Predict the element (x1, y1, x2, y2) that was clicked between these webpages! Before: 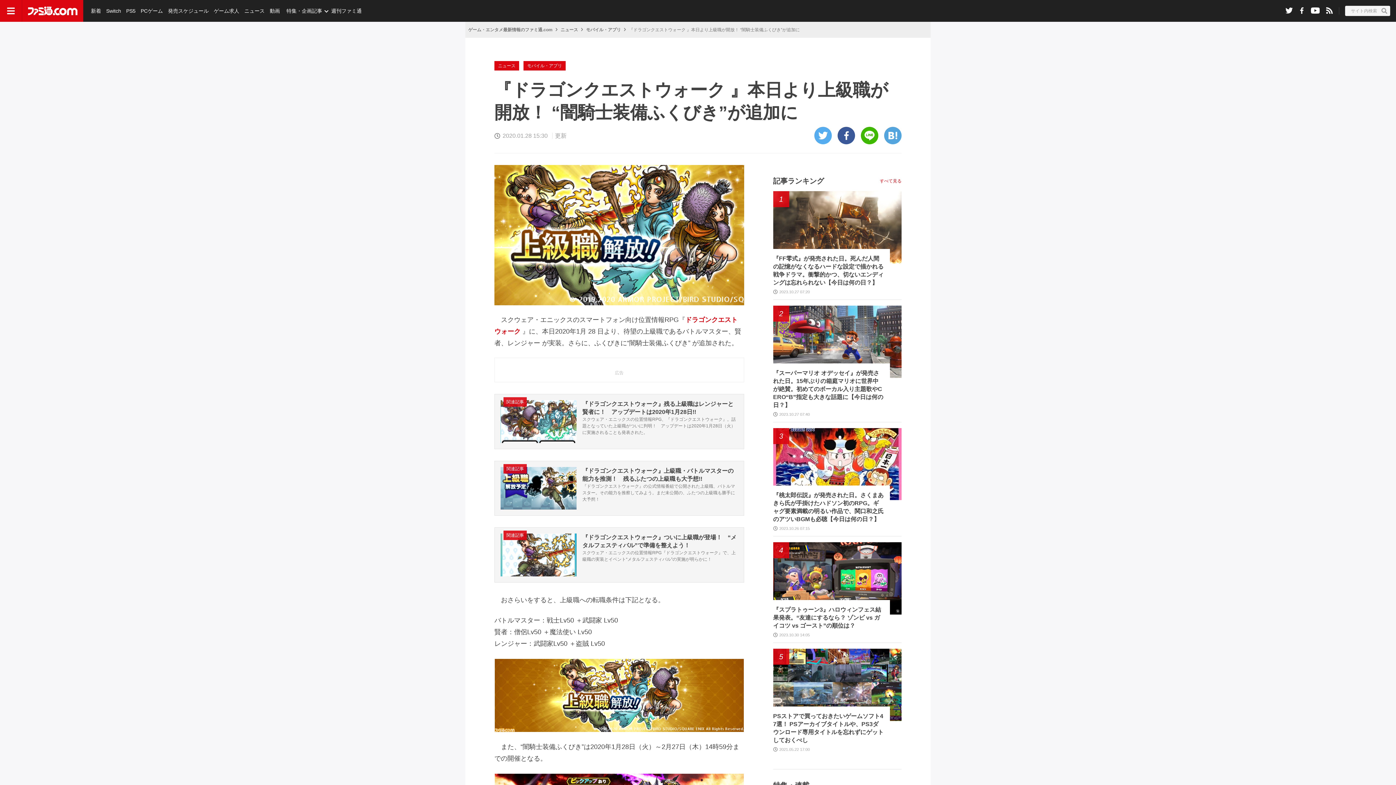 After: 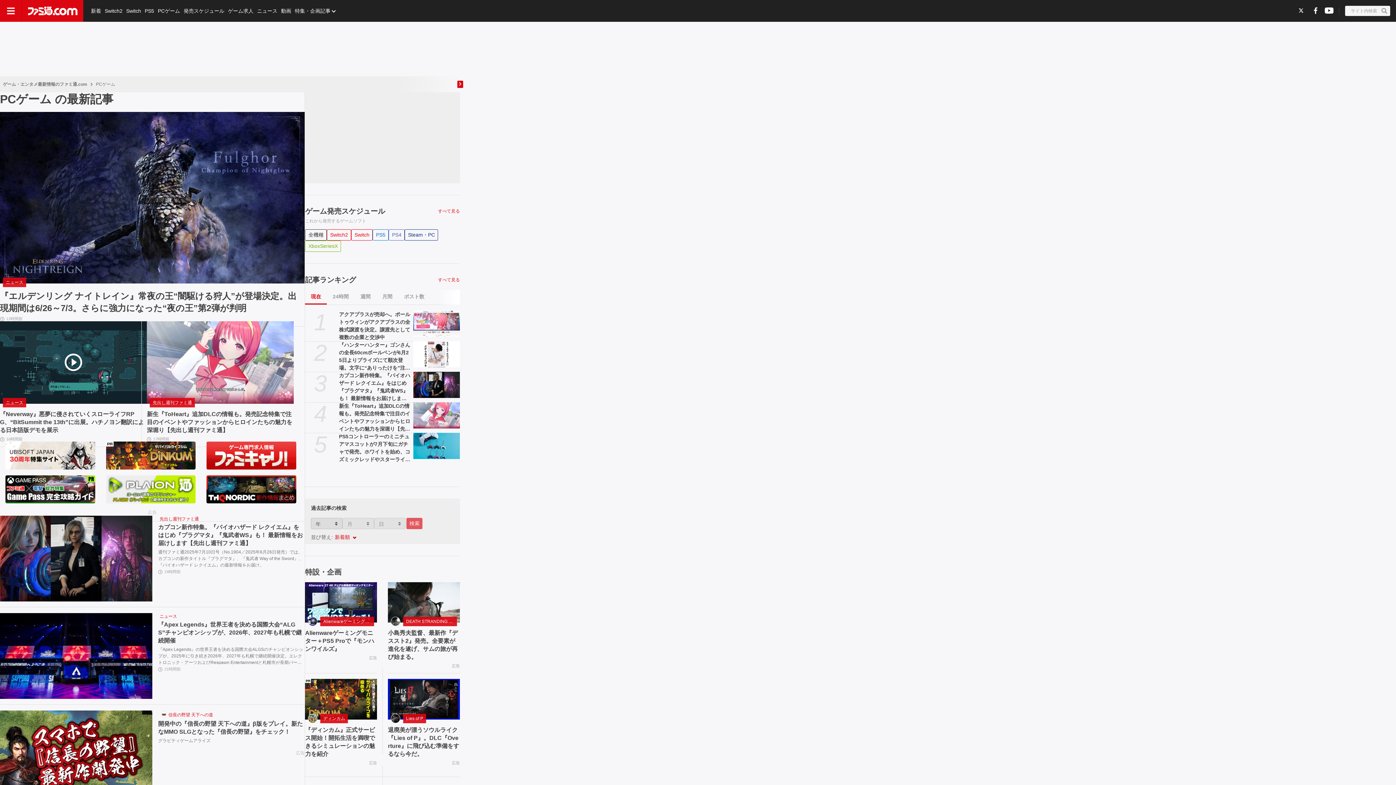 Action: label: PCゲーム bbox: (138, 0, 164, 21)